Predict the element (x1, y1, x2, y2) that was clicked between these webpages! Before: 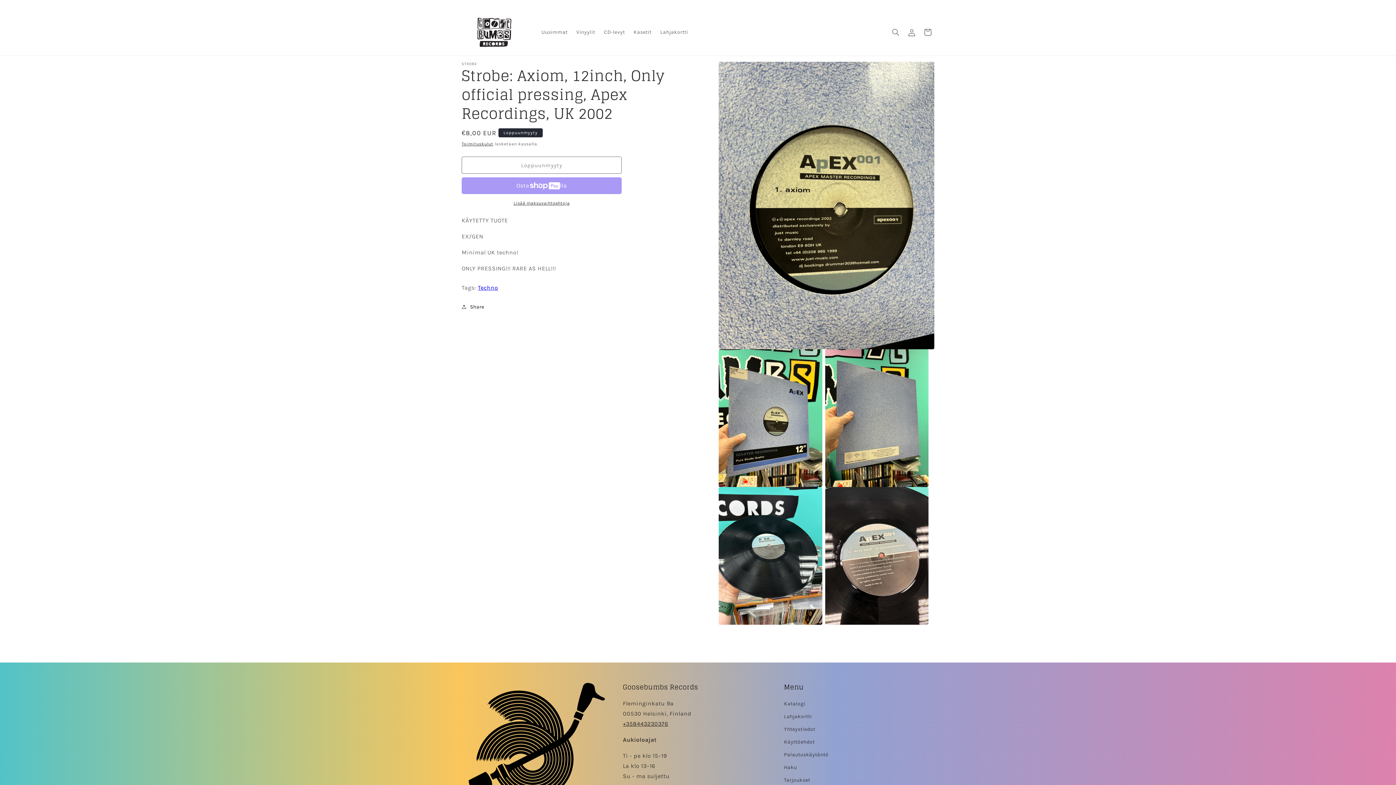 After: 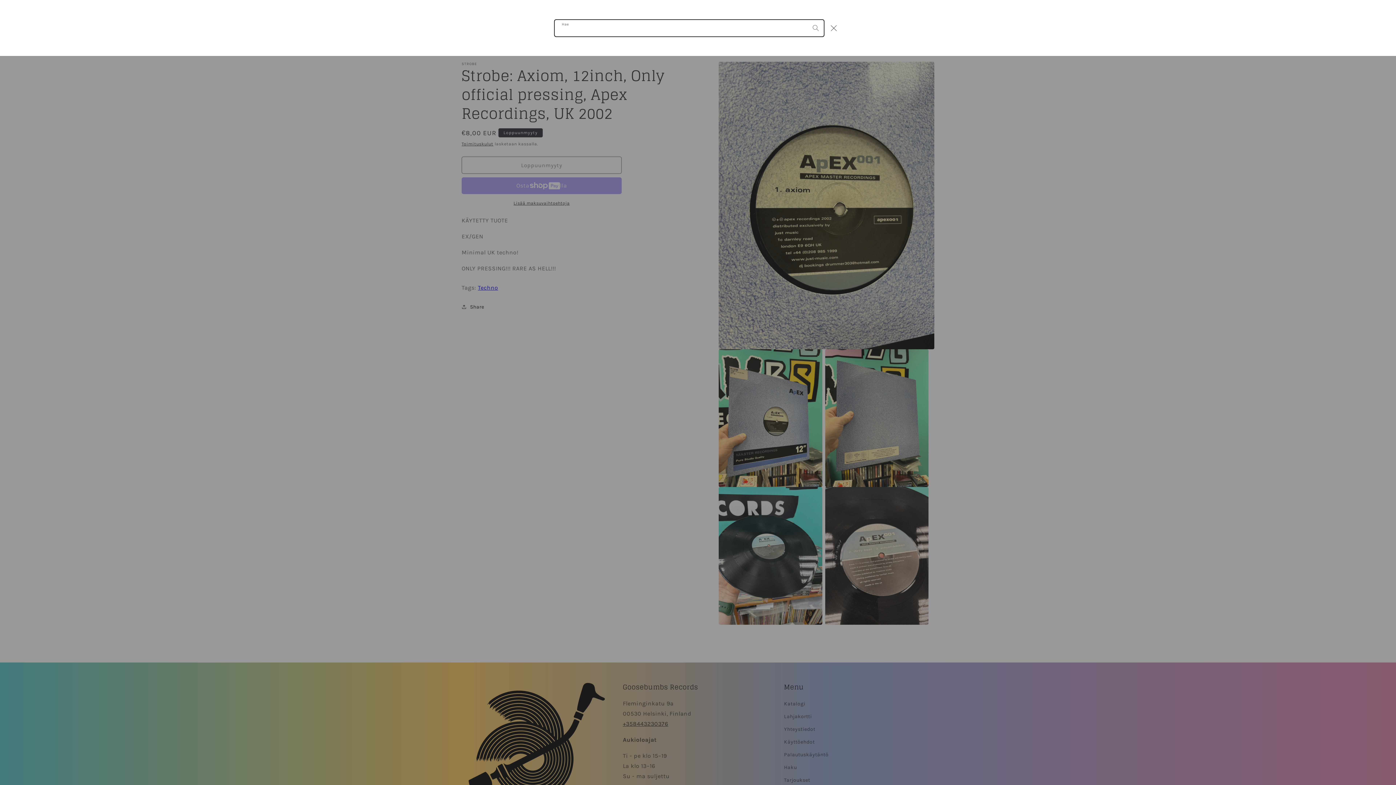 Action: bbox: (888, 24, 904, 40) label: Hae